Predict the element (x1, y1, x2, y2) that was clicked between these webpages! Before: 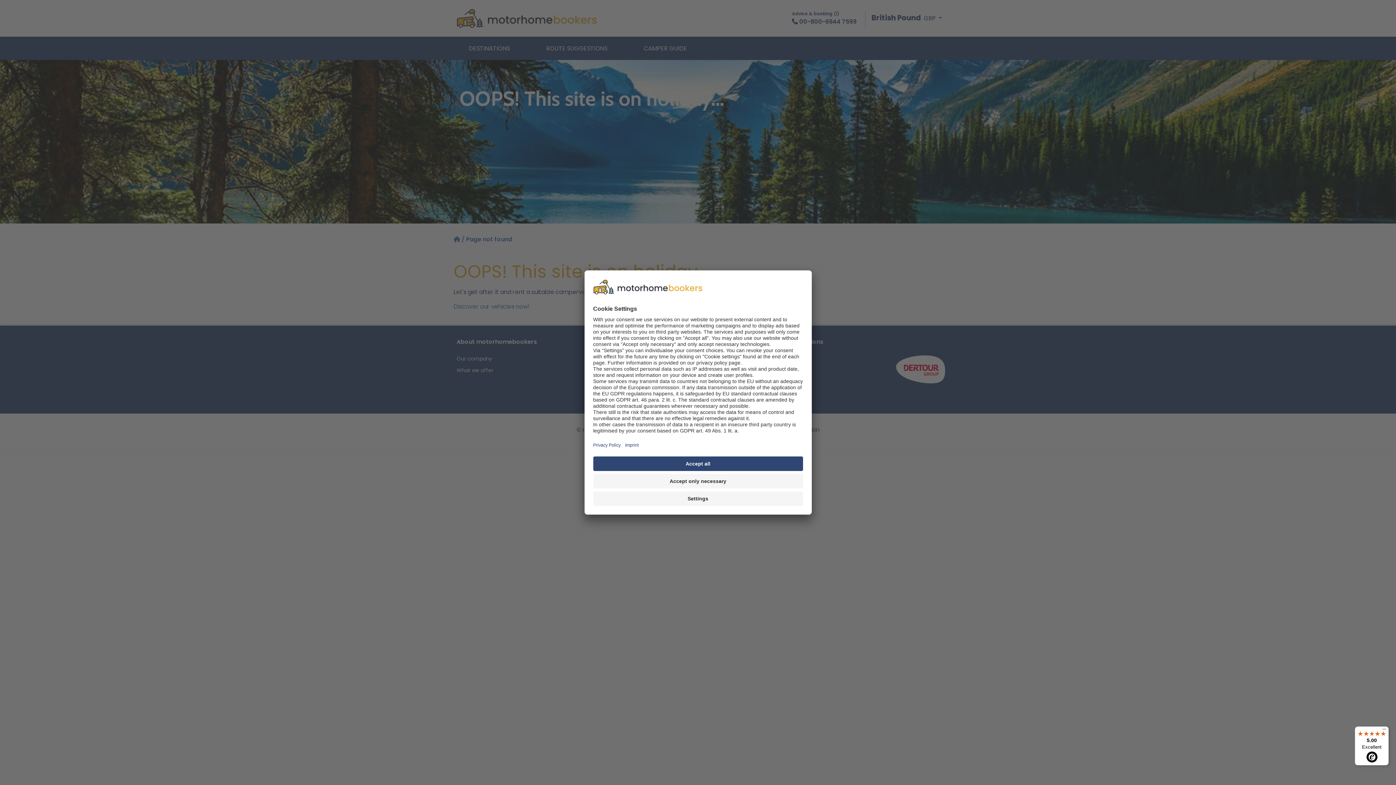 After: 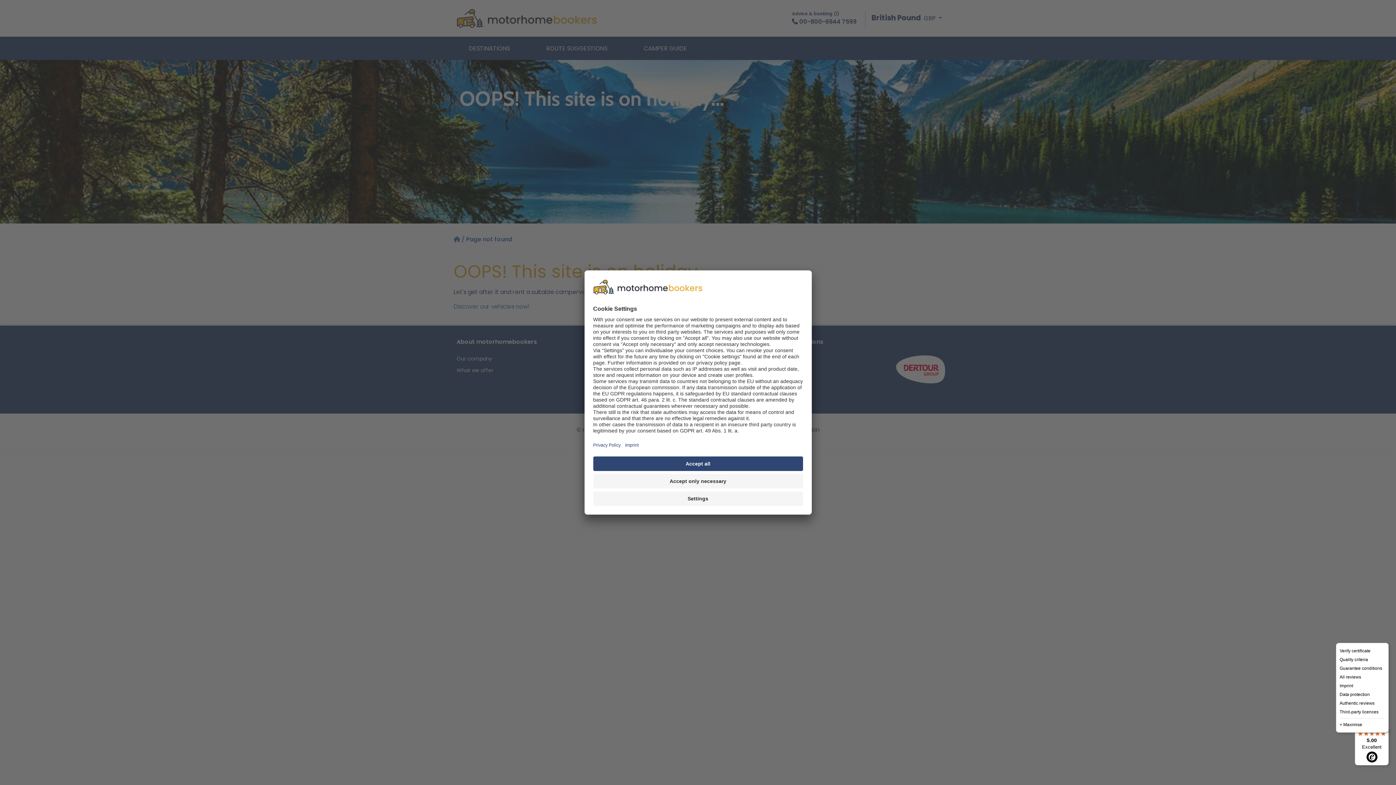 Action: bbox: (1380, 726, 1389, 735) label: Menu